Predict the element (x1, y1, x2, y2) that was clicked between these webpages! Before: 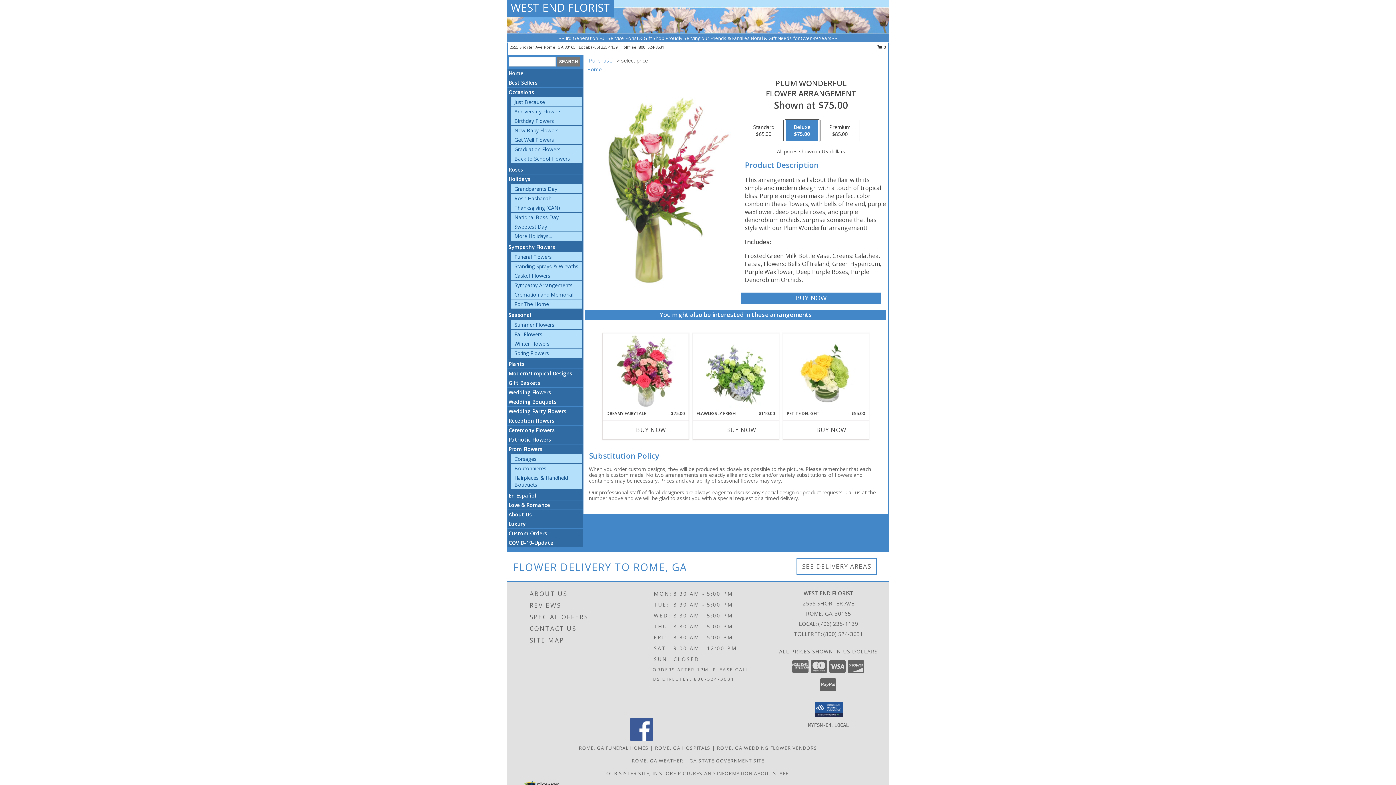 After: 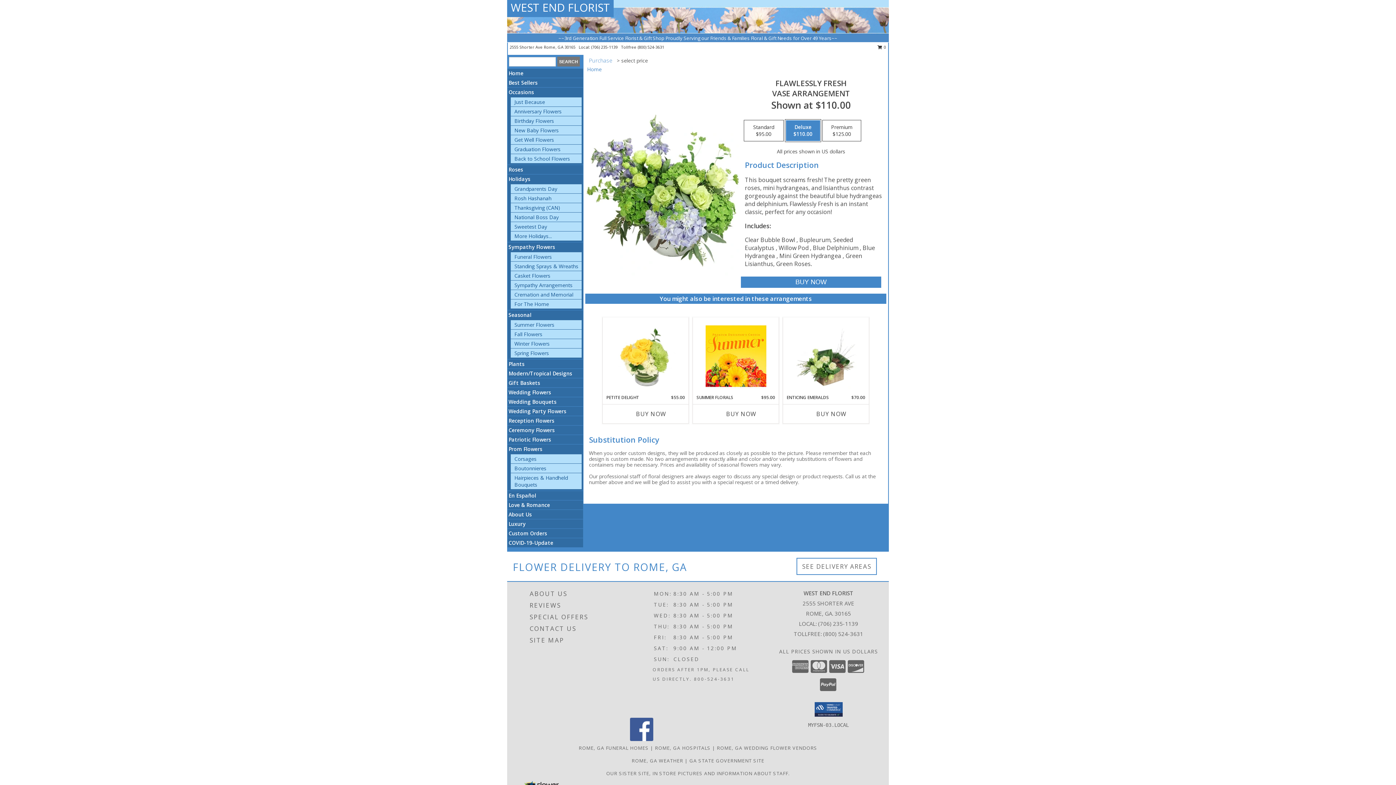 Action: label: View Flawlessly Fresh Vase Arrangement Info bbox: (705, 335, 766, 408)